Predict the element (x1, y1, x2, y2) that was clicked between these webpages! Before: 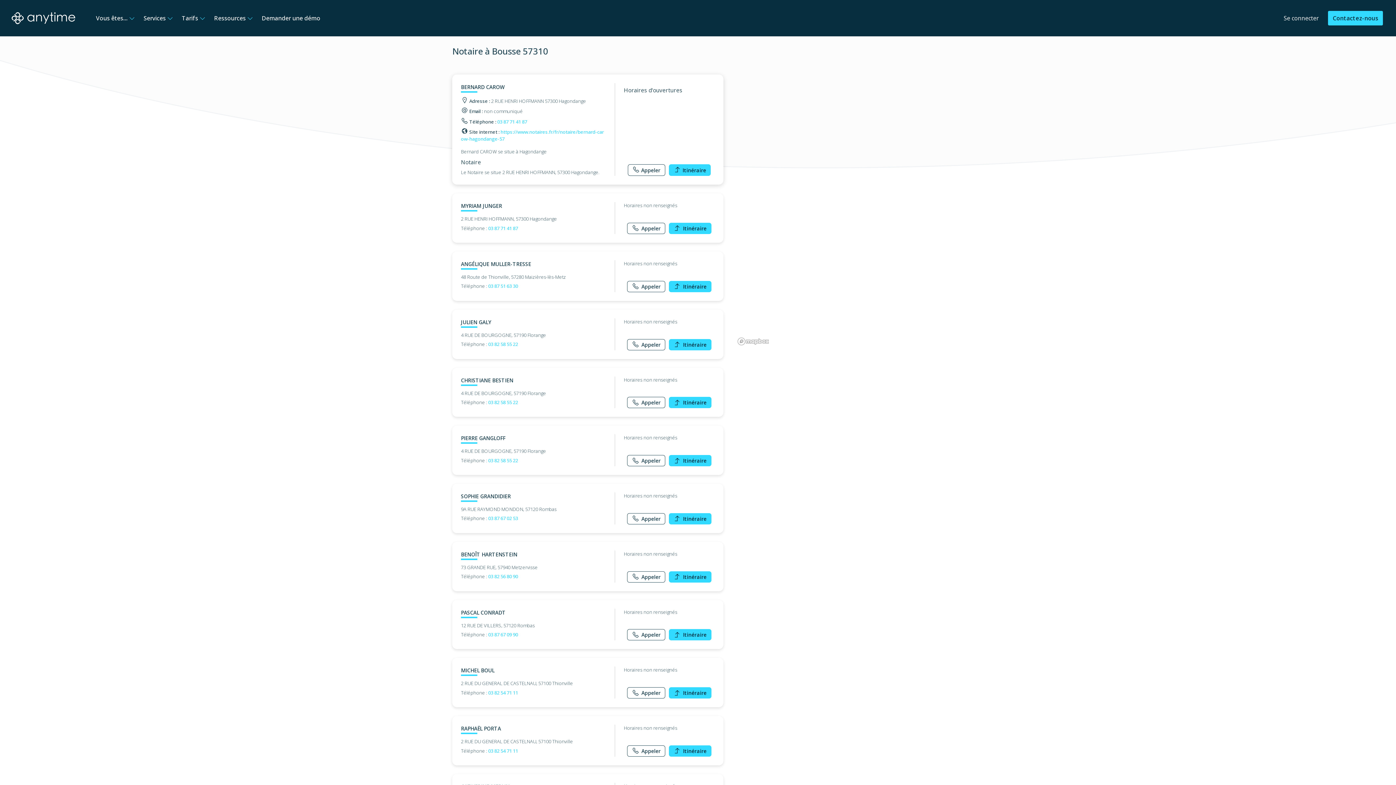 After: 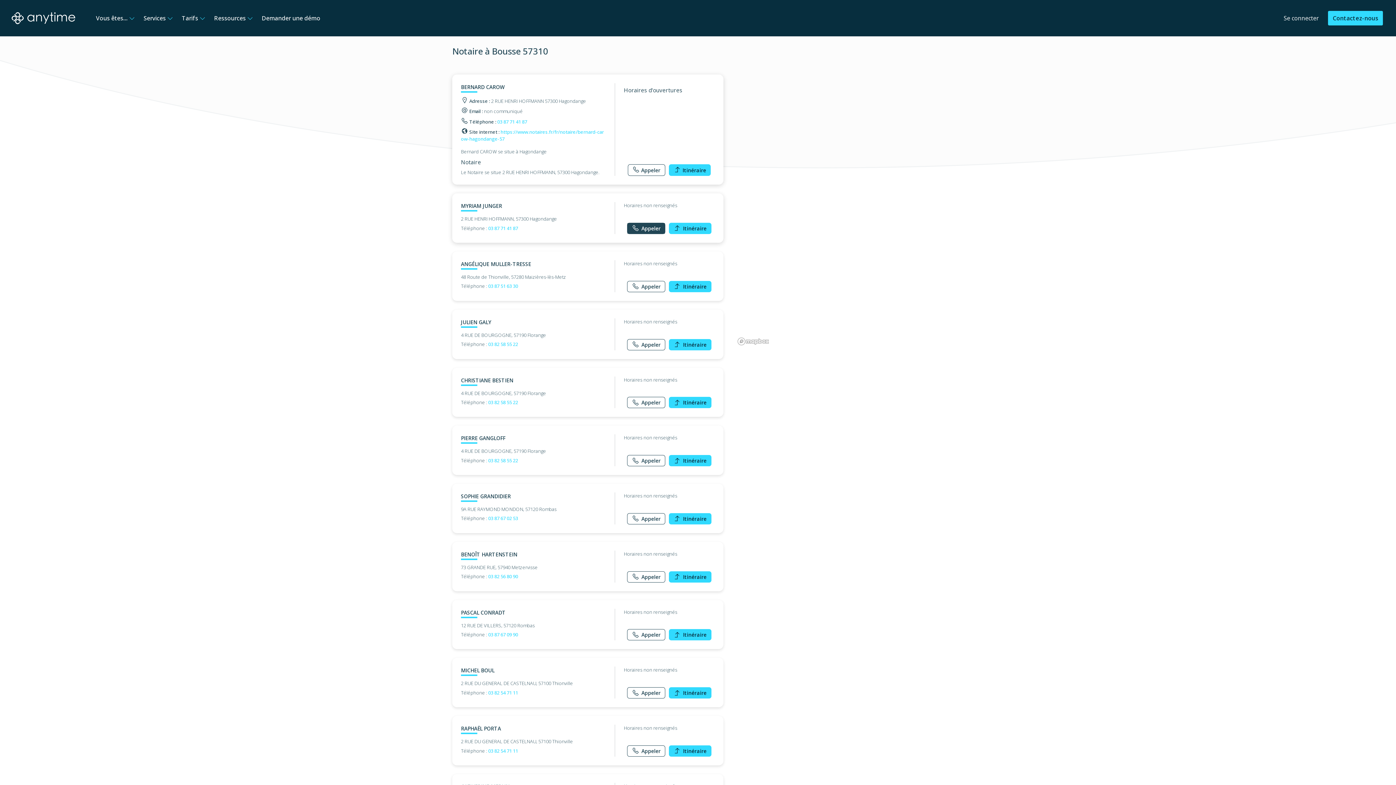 Action: bbox: (627, 222, 665, 234) label: Appeler